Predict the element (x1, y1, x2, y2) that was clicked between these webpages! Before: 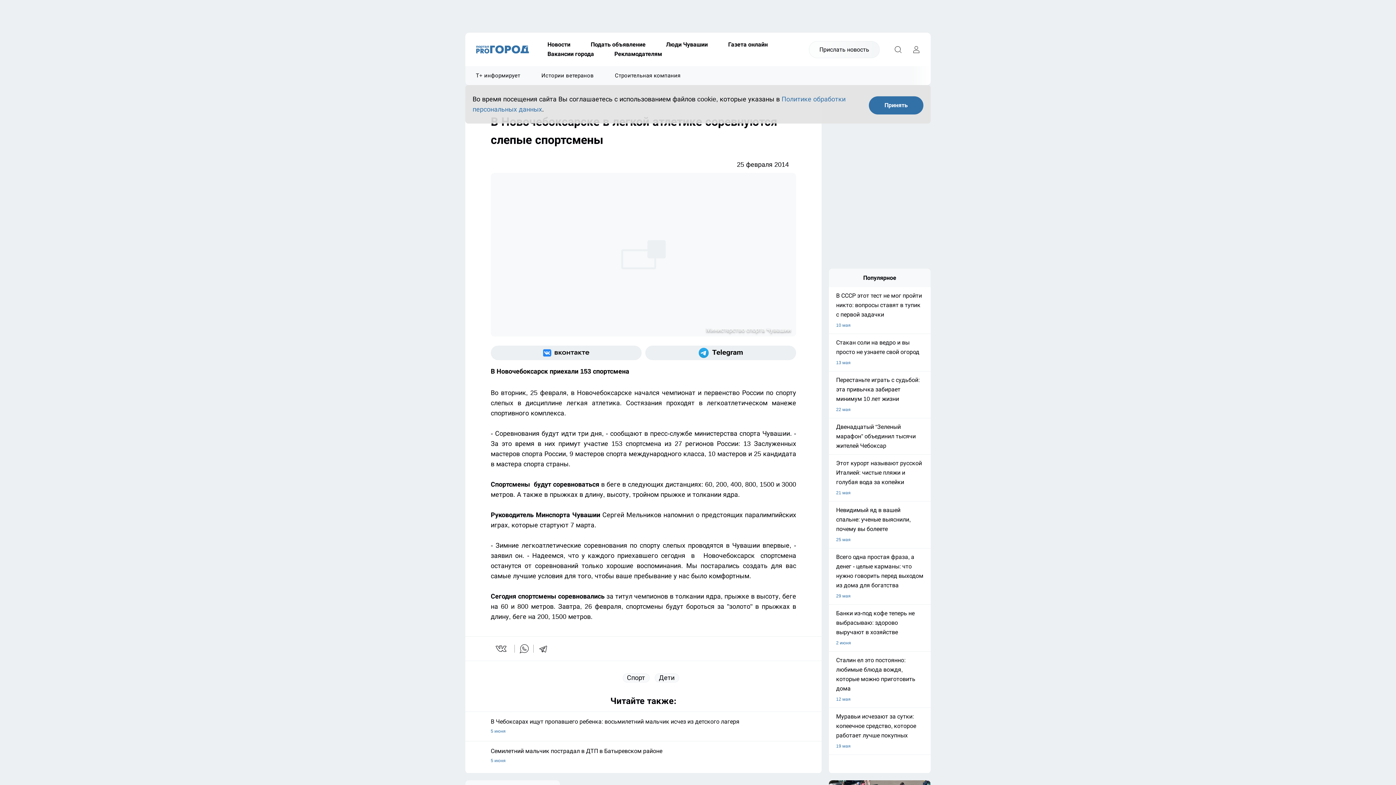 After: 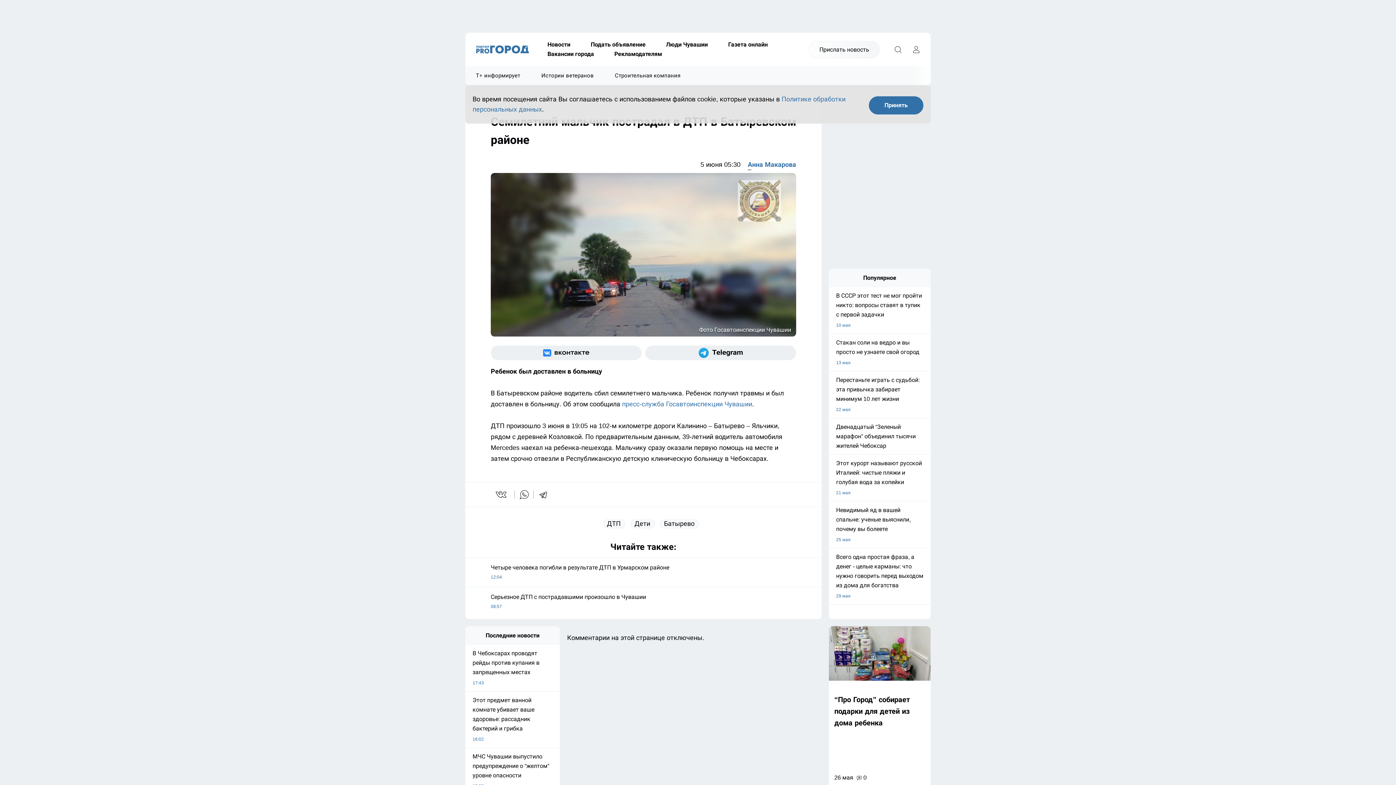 Action: label: Семилетний мальчик пострадал в ДТП в Батыревском районе
5 июня bbox: (490, 741, 796, 765)